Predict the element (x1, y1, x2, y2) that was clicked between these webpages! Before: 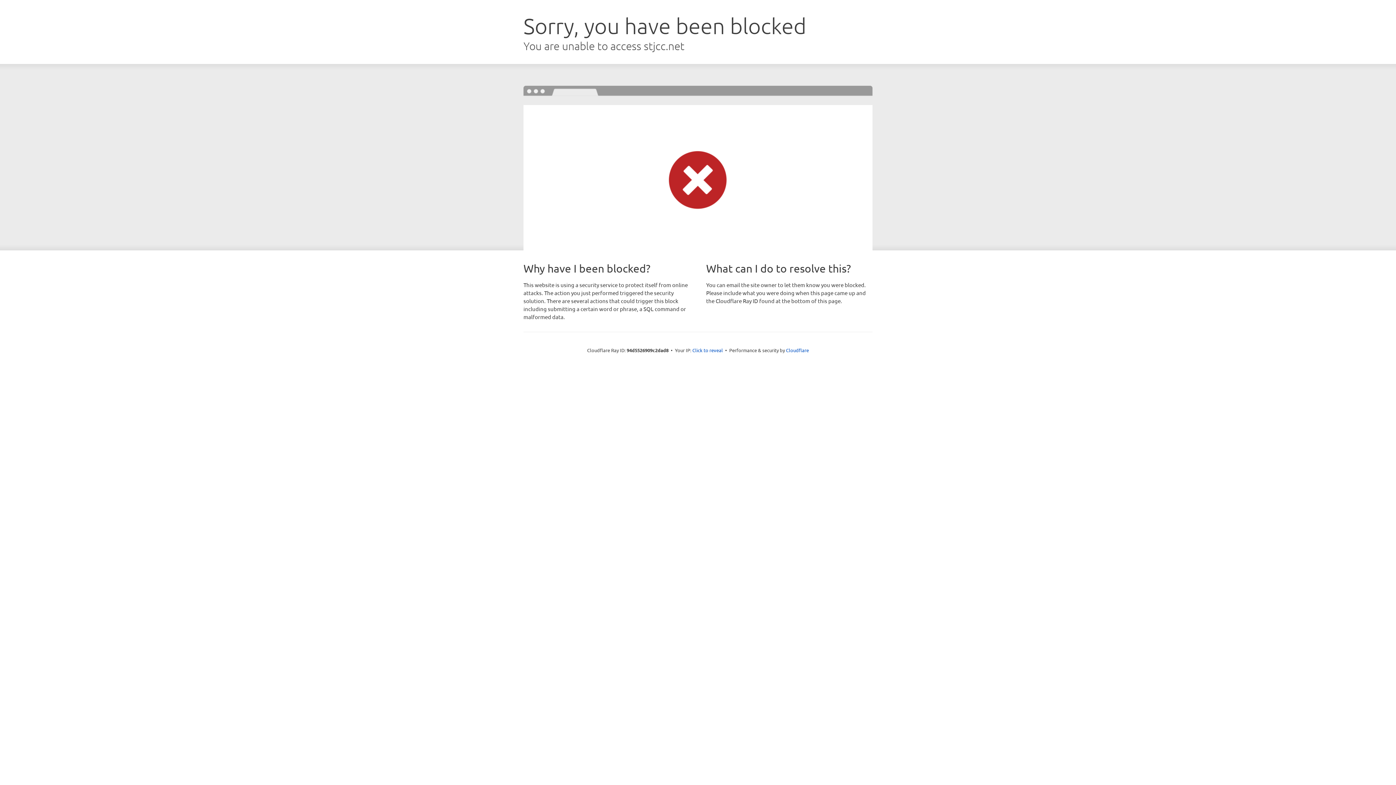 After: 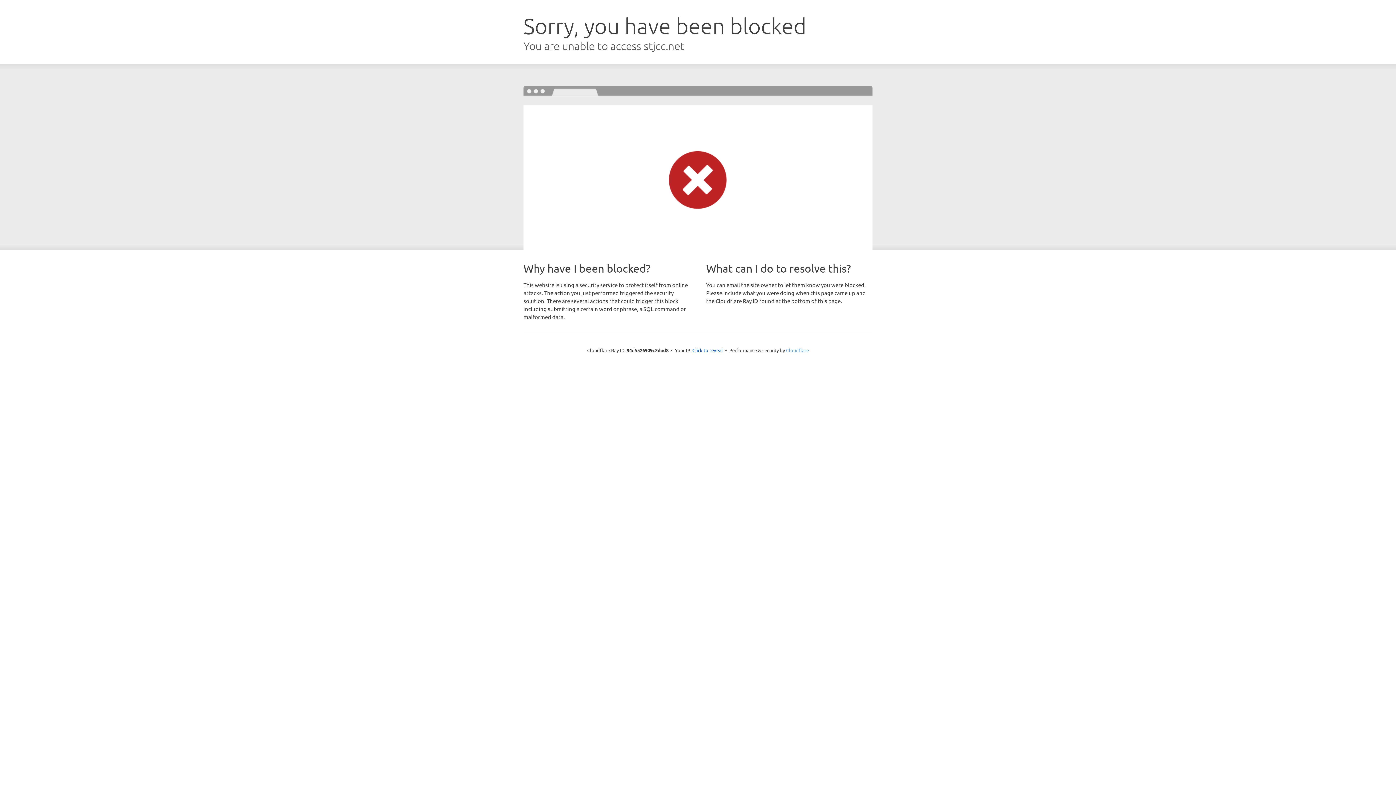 Action: label: Cloudflare bbox: (786, 347, 809, 353)